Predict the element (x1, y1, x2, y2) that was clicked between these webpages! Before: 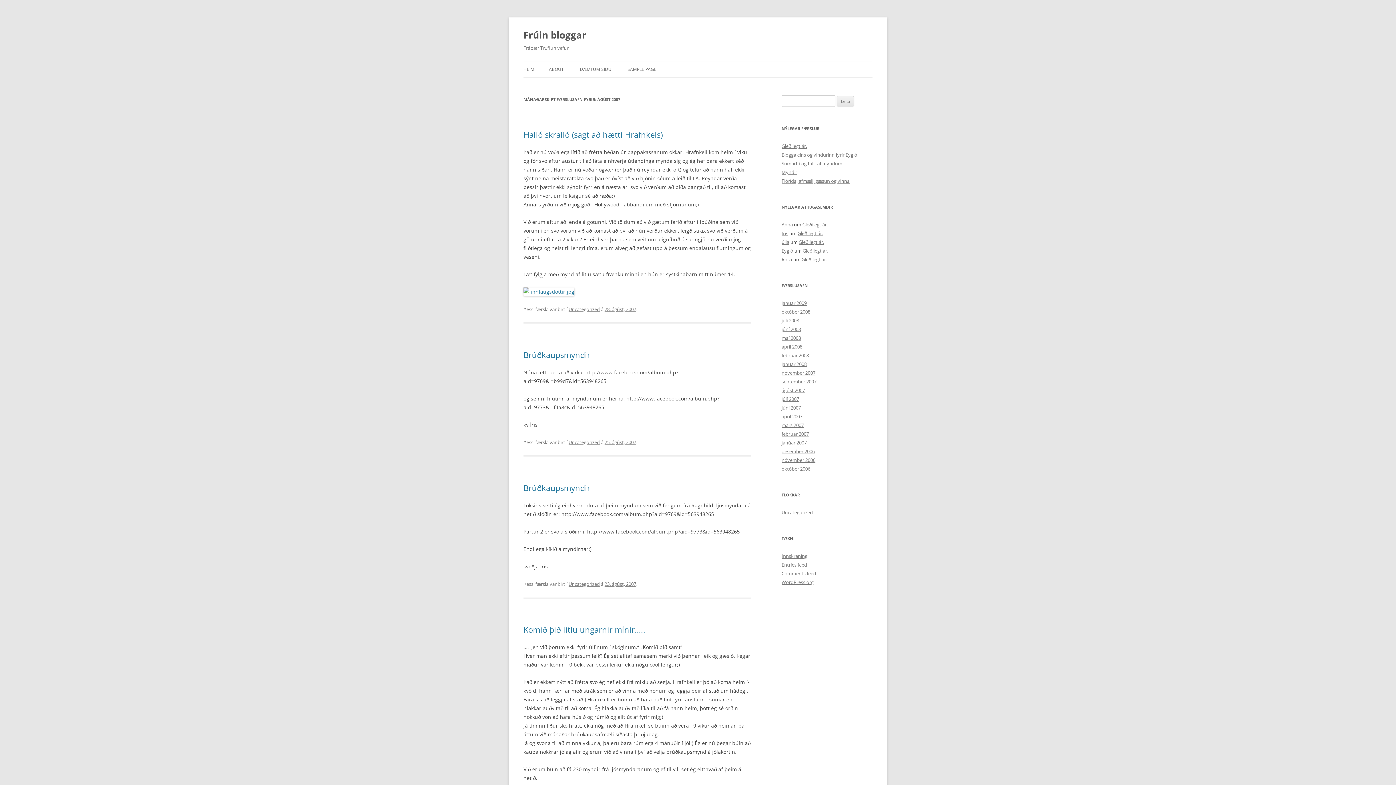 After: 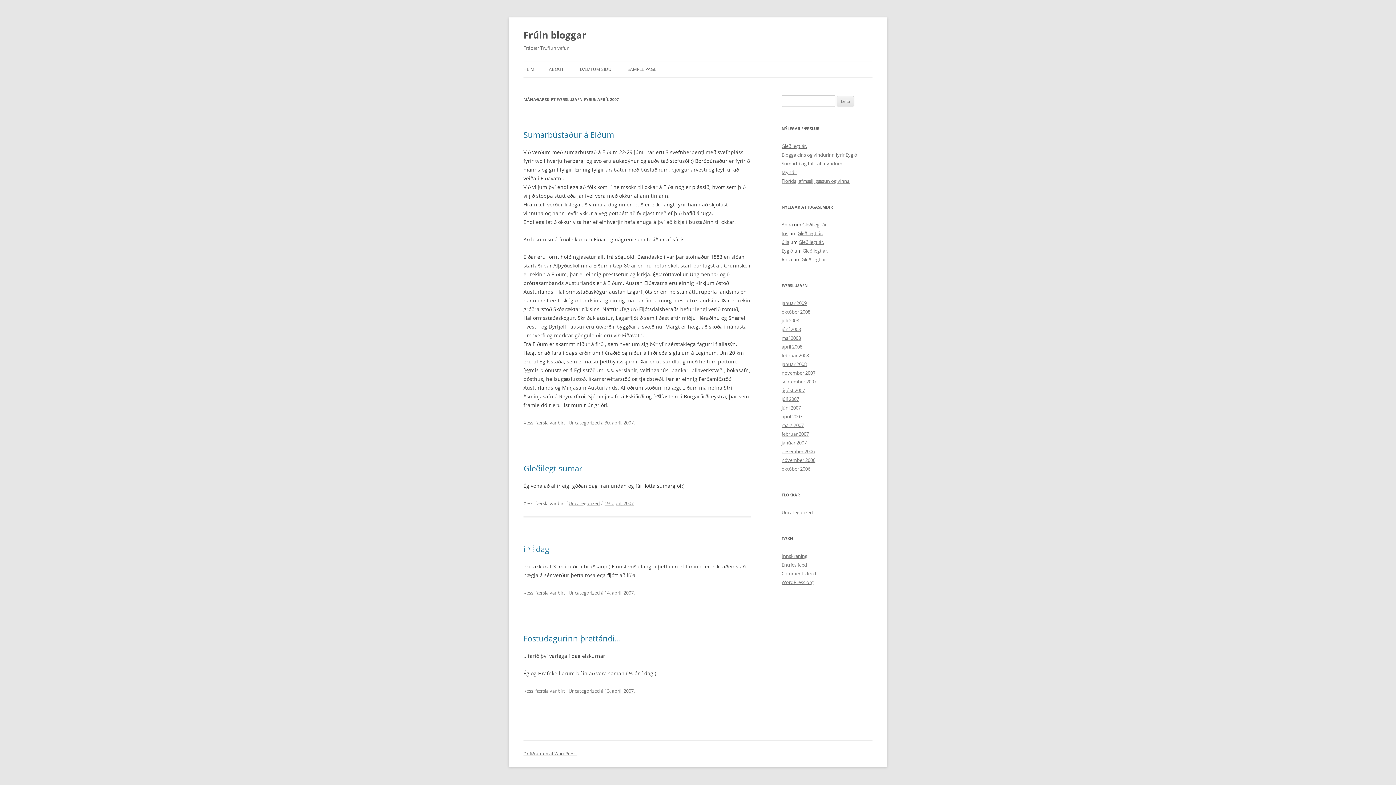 Action: bbox: (781, 413, 802, 420) label: apríl 2007